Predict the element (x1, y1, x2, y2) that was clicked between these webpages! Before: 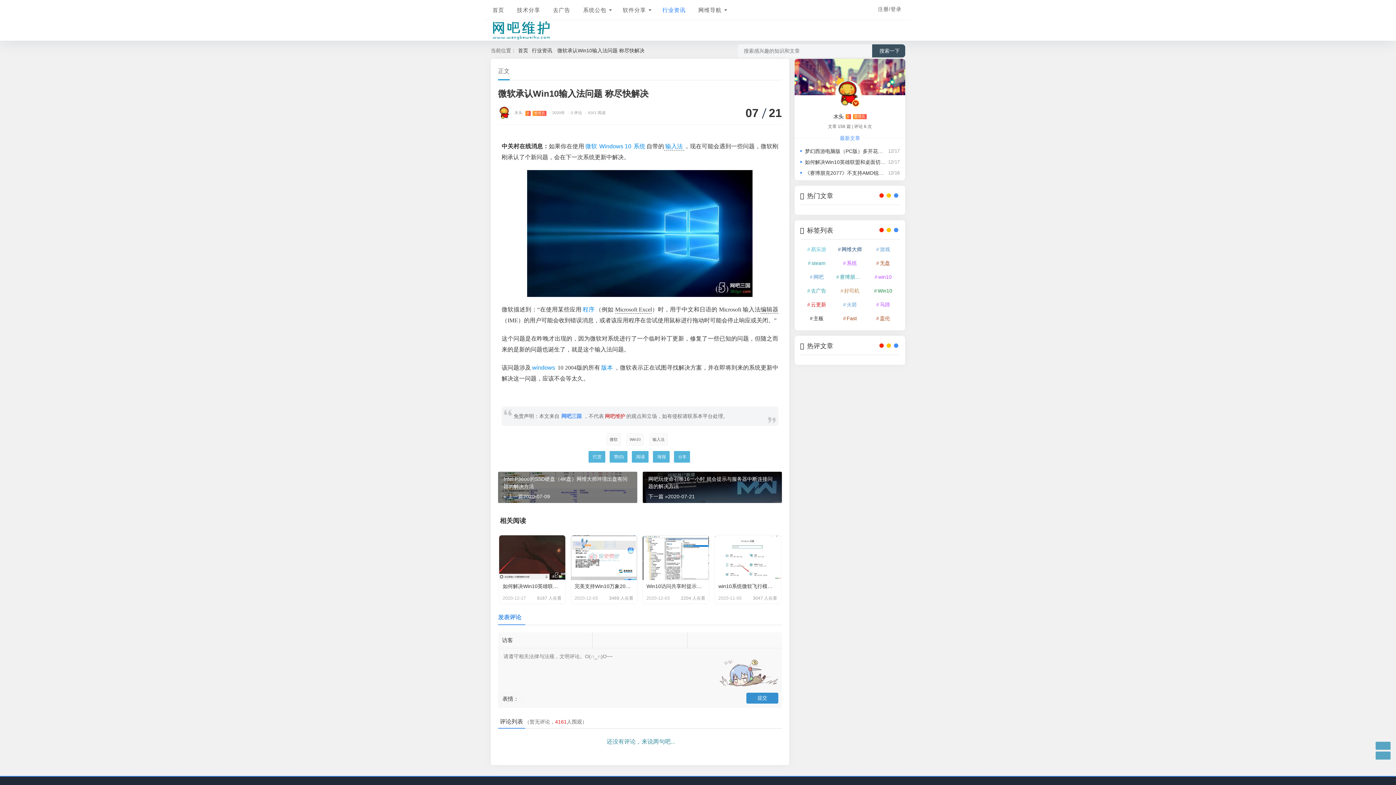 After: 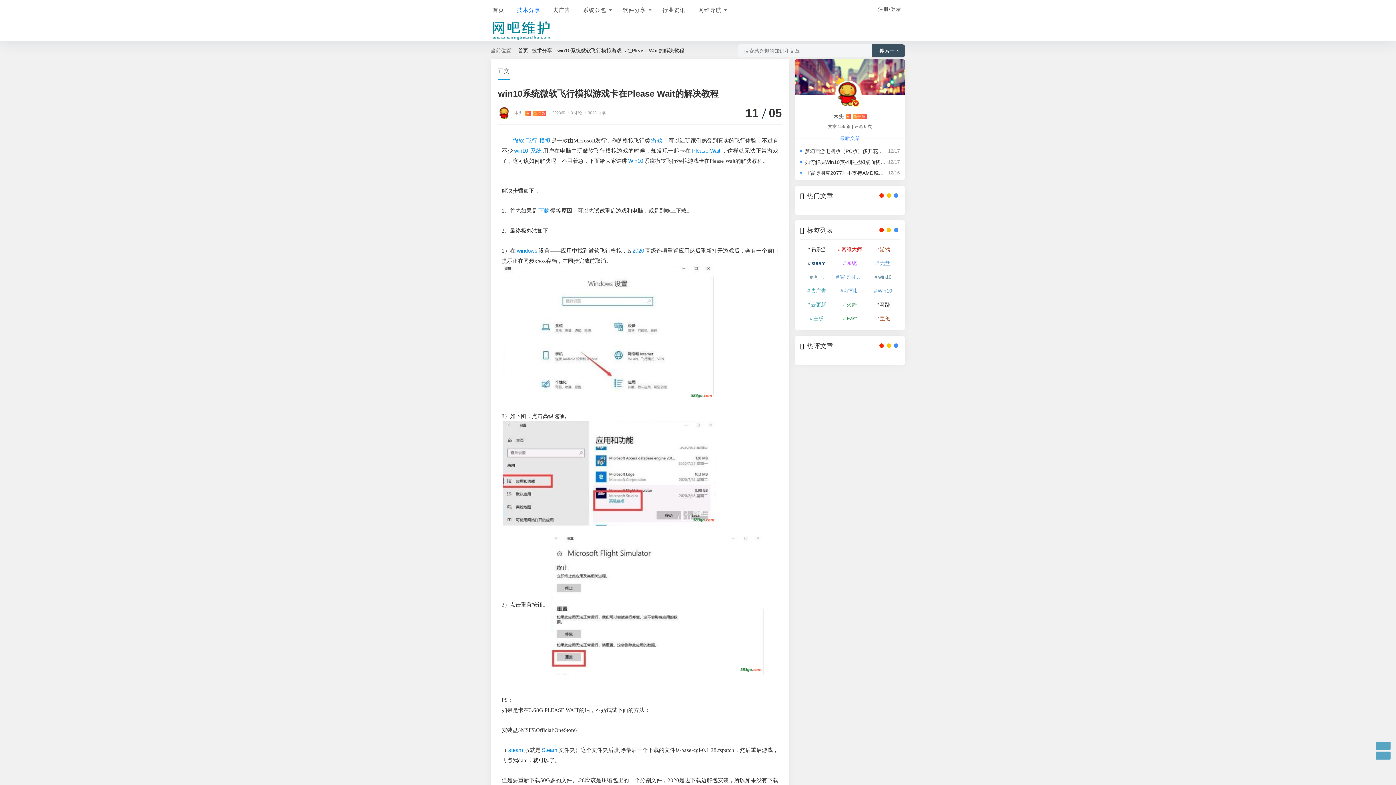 Action: bbox: (714, 535, 781, 604) label: win10系统微软飞行模拟游戏卡在Please Wait的解决教程

2020-11-05
3047 人在看